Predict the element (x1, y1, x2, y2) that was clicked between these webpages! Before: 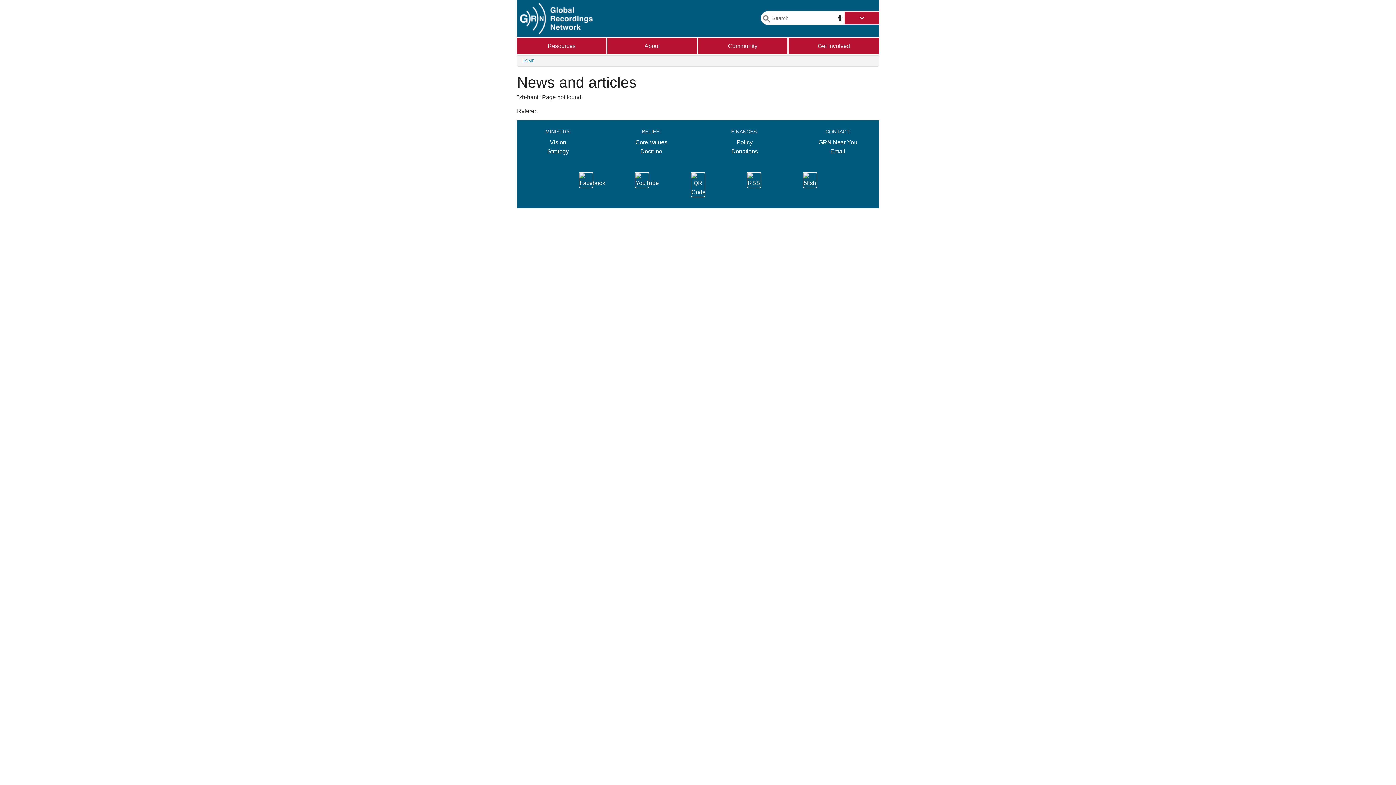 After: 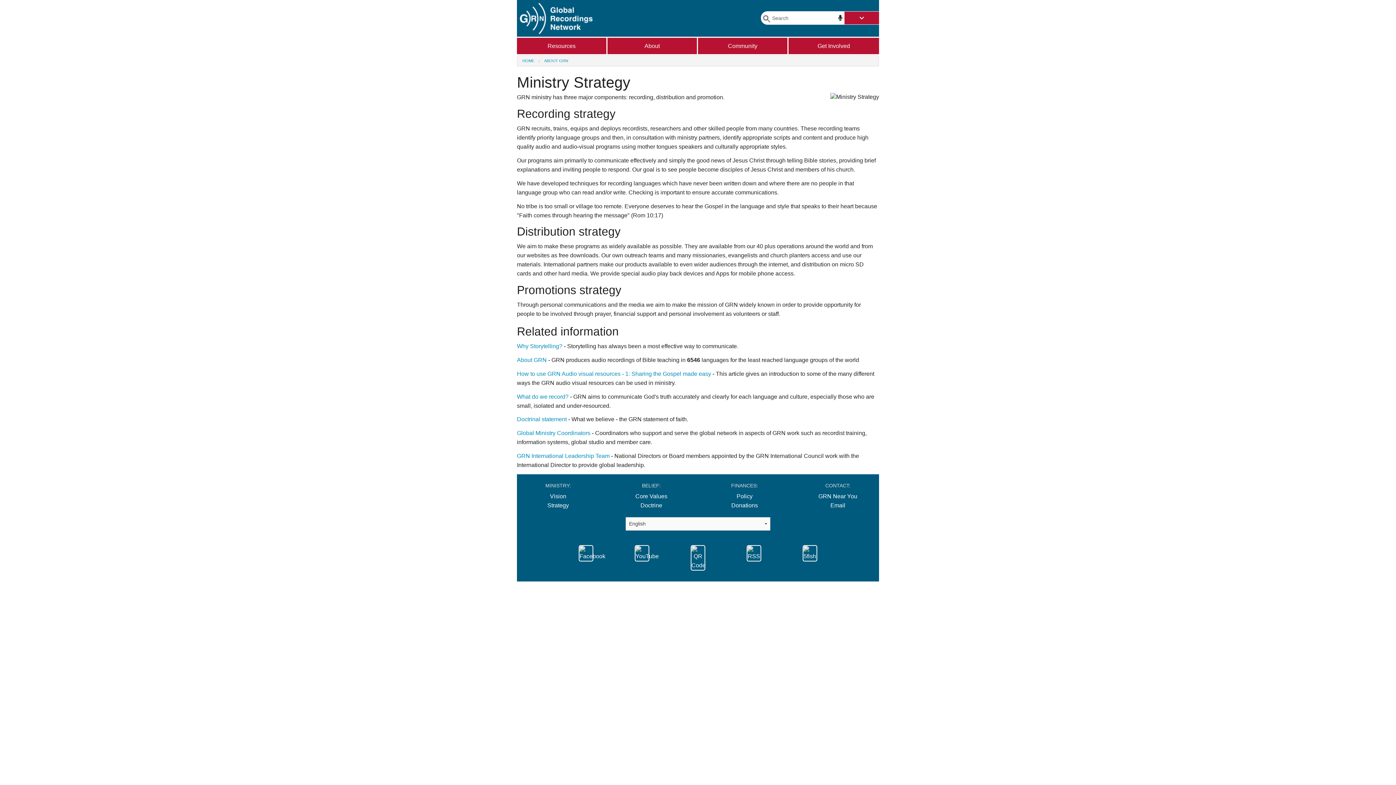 Action: bbox: (547, 148, 569, 154) label: Strategy